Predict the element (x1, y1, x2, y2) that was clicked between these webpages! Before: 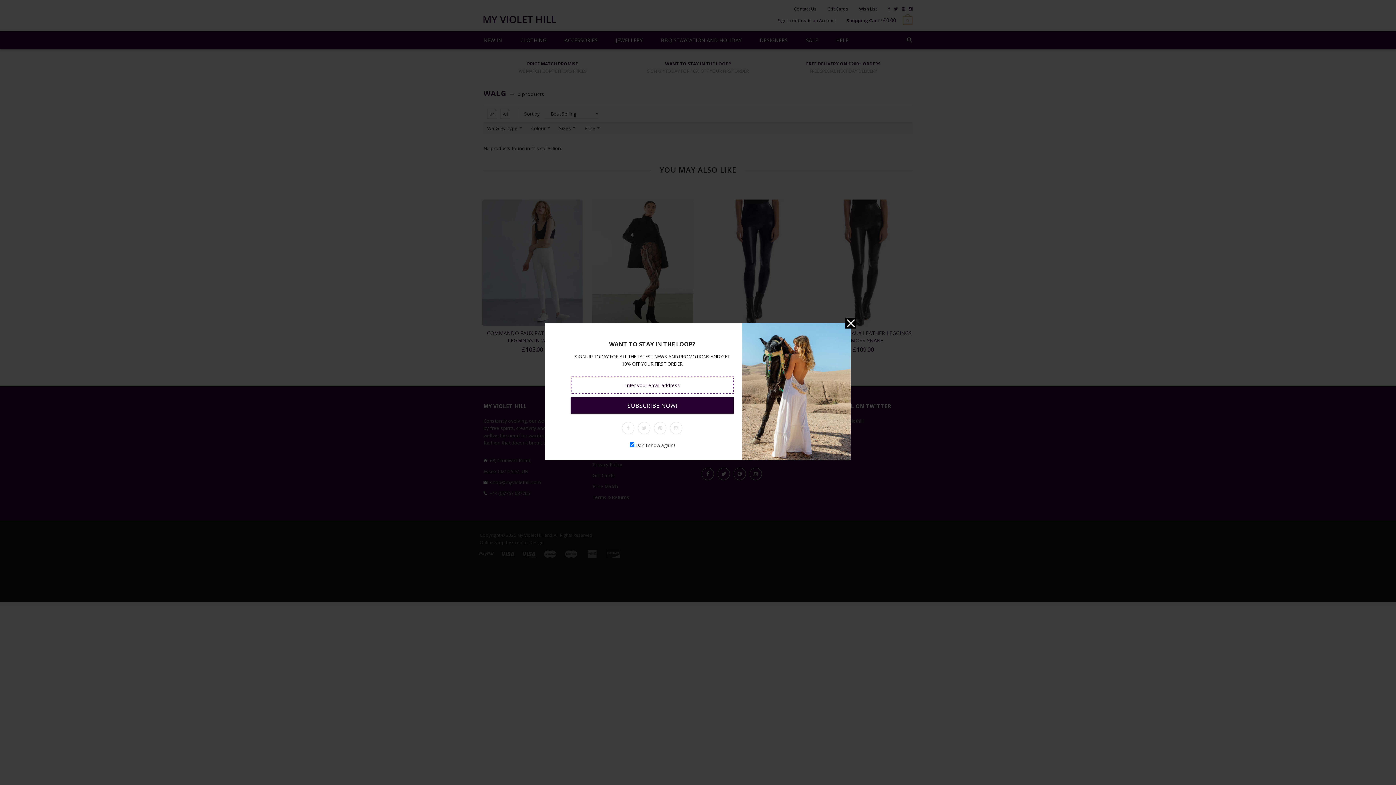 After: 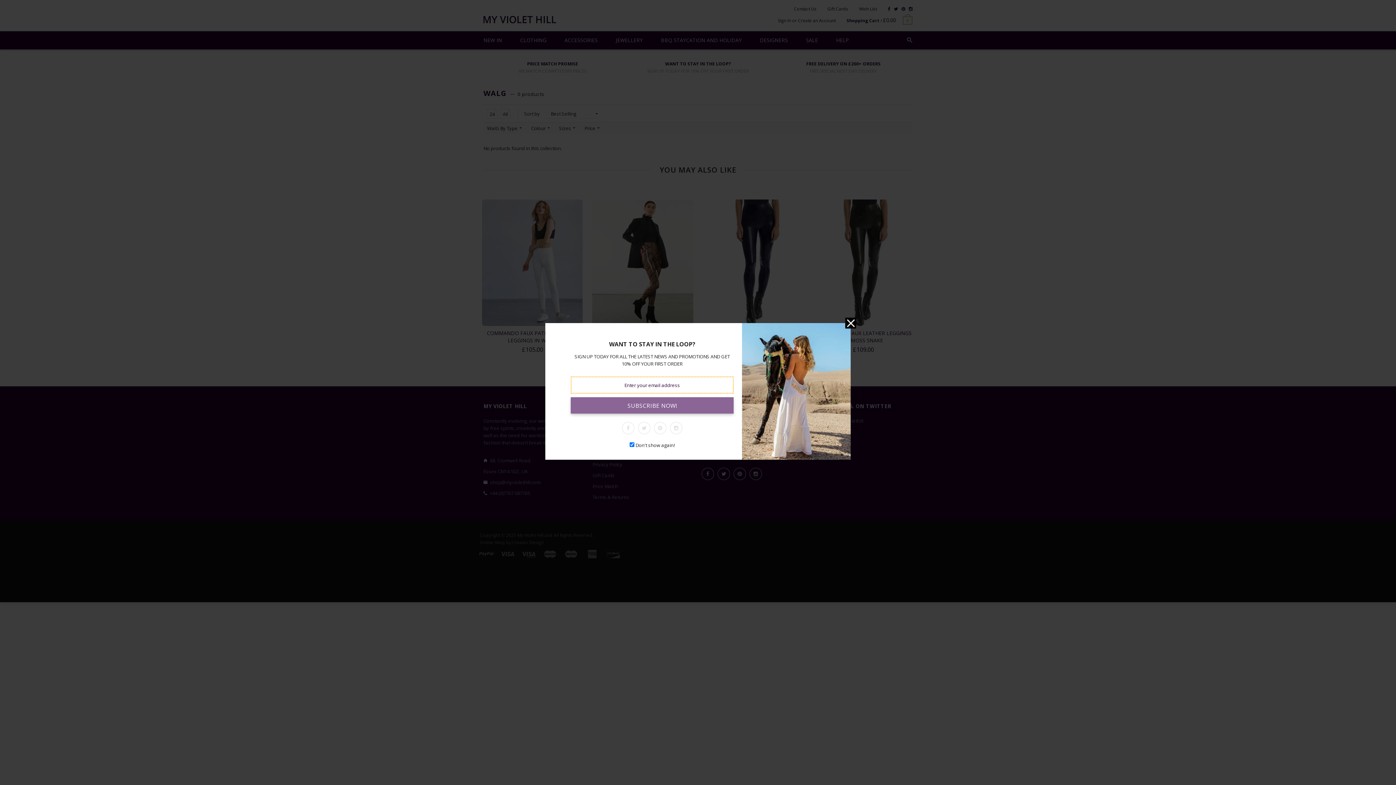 Action: bbox: (570, 397, 733, 413) label: SUBSCRIBE NOW!